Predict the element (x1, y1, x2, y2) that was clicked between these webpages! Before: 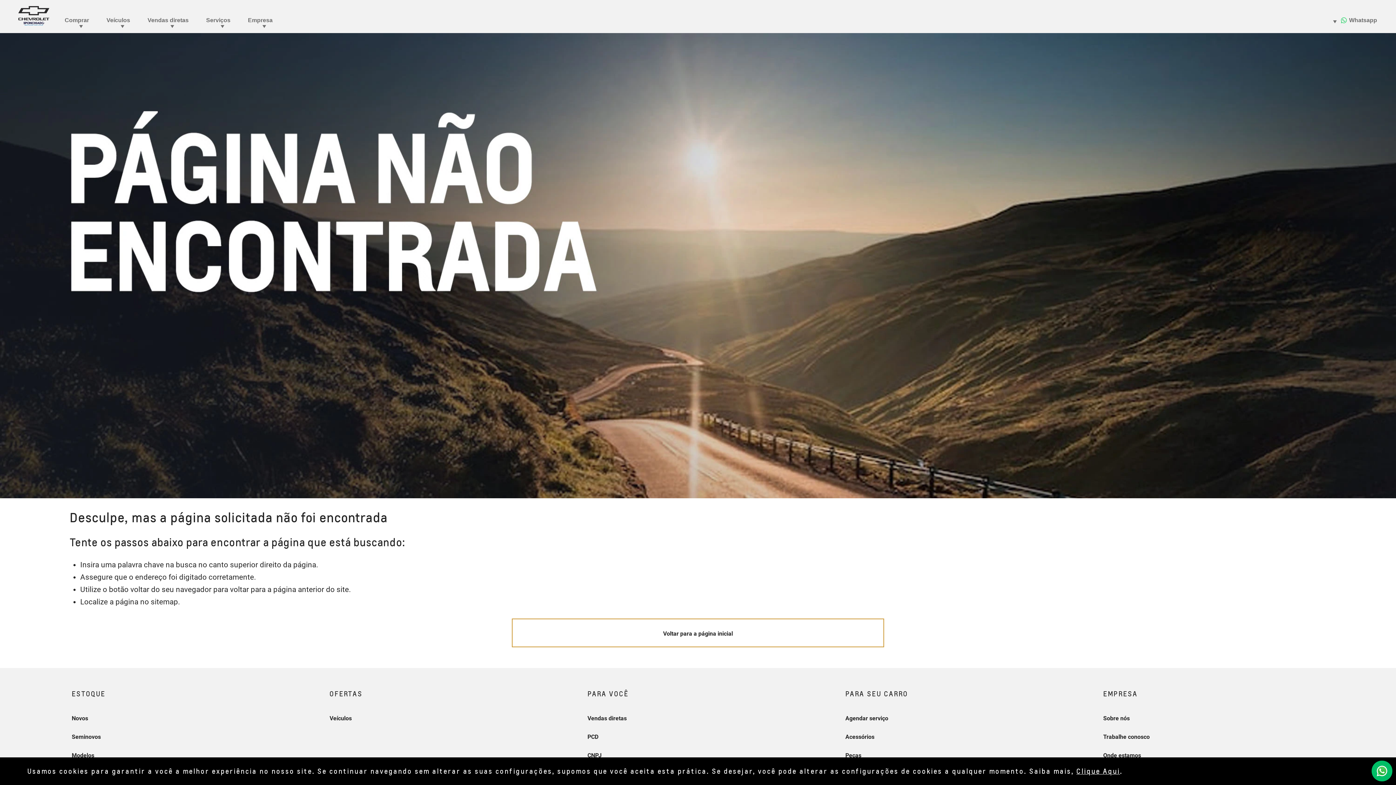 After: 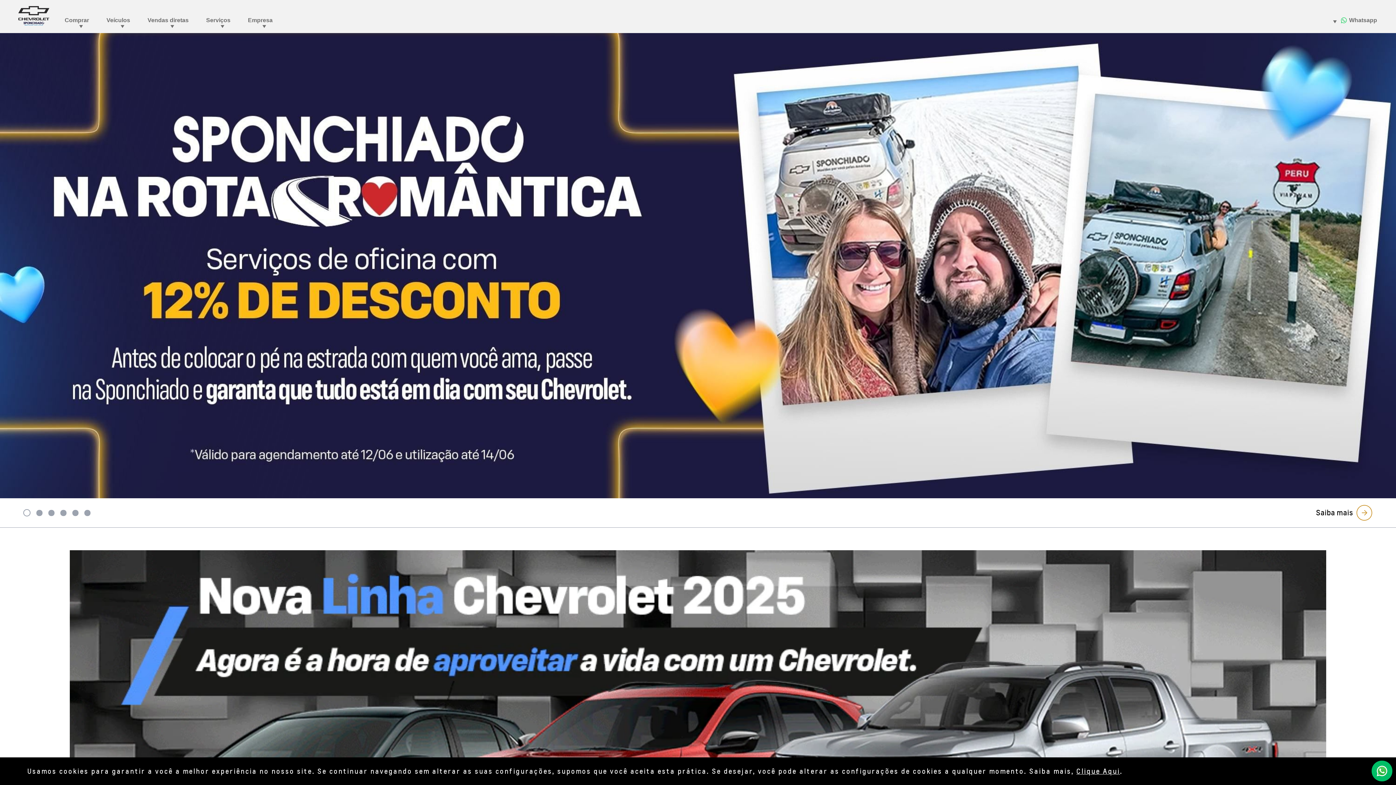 Action: label: Voltar para a página inicial bbox: (511, 618, 884, 647)